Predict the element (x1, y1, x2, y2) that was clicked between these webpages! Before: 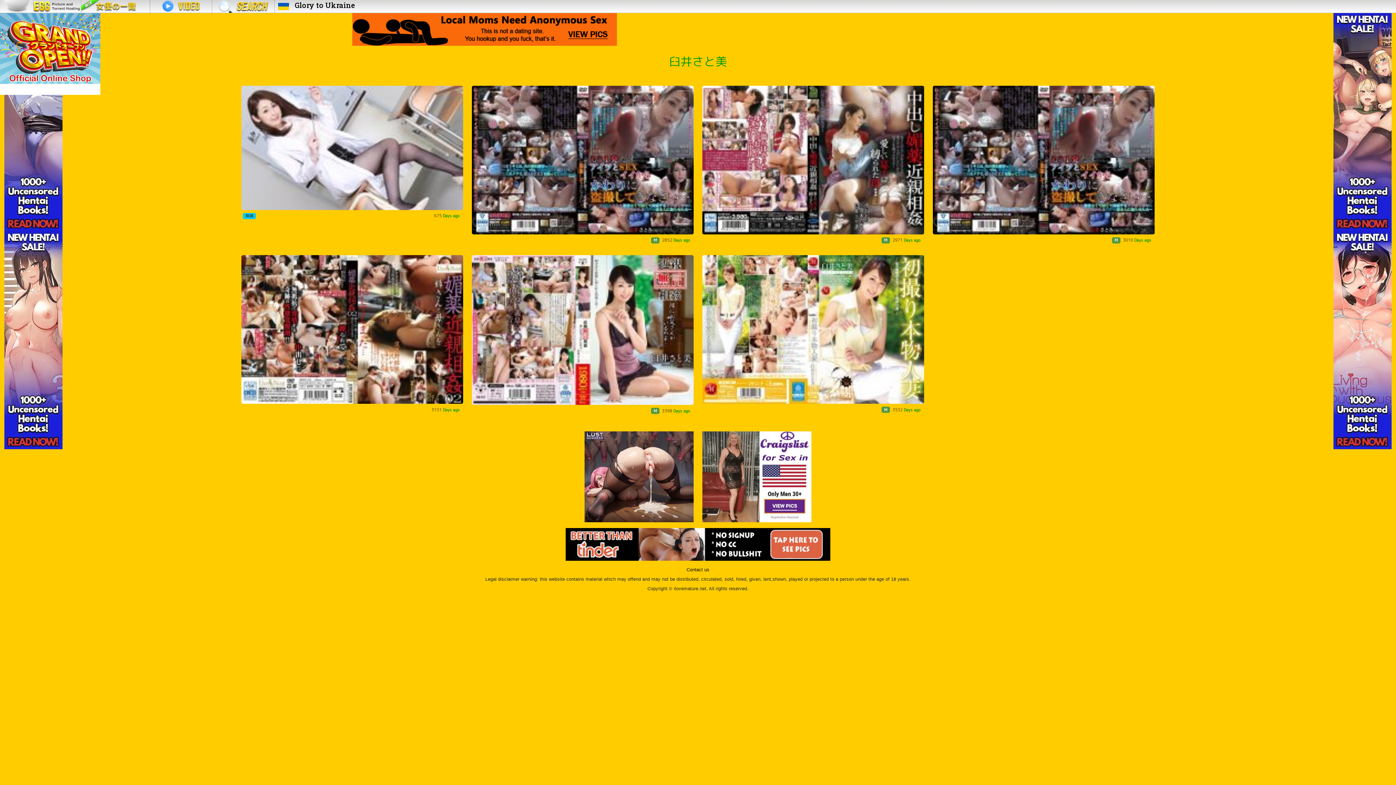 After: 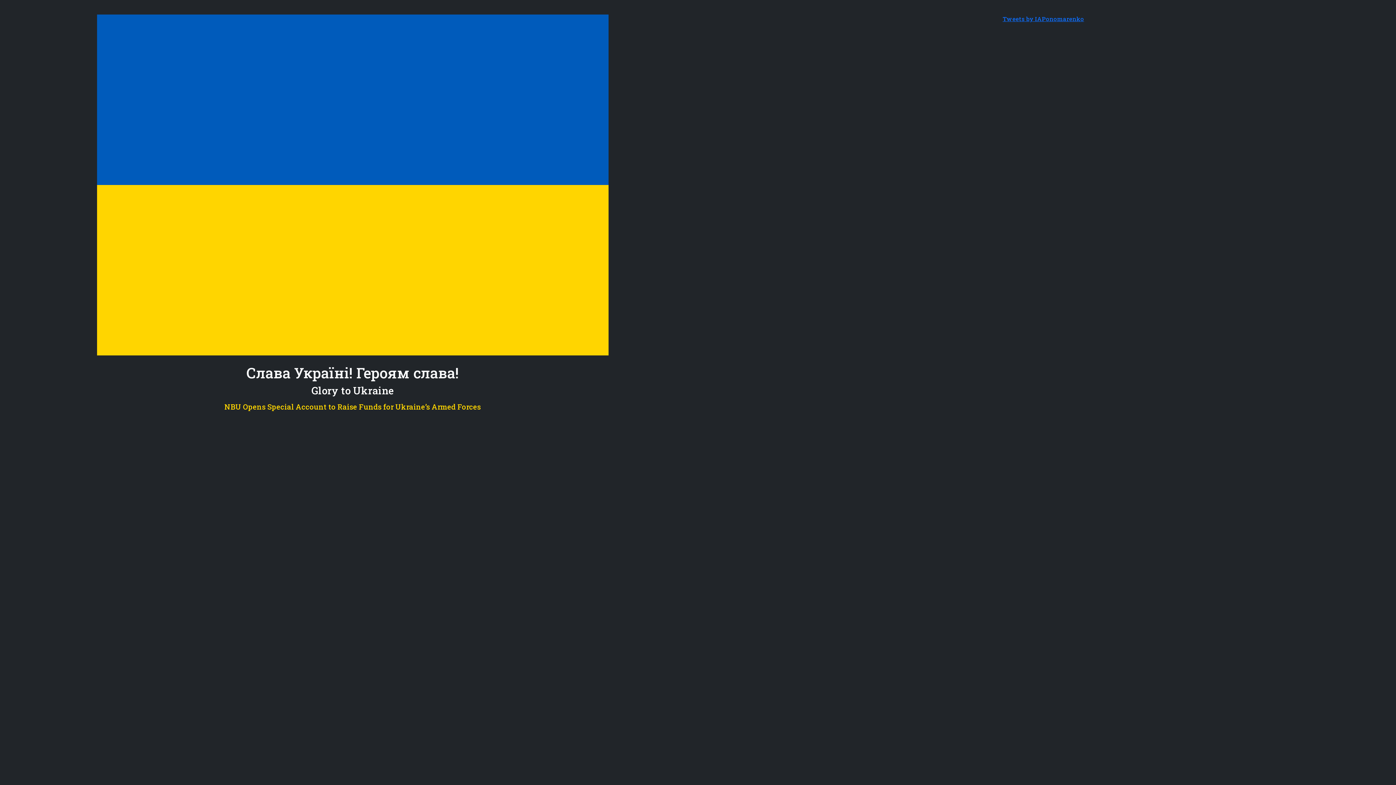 Action: label: Glory to Ukraine bbox: (275, 2, 358, 9)